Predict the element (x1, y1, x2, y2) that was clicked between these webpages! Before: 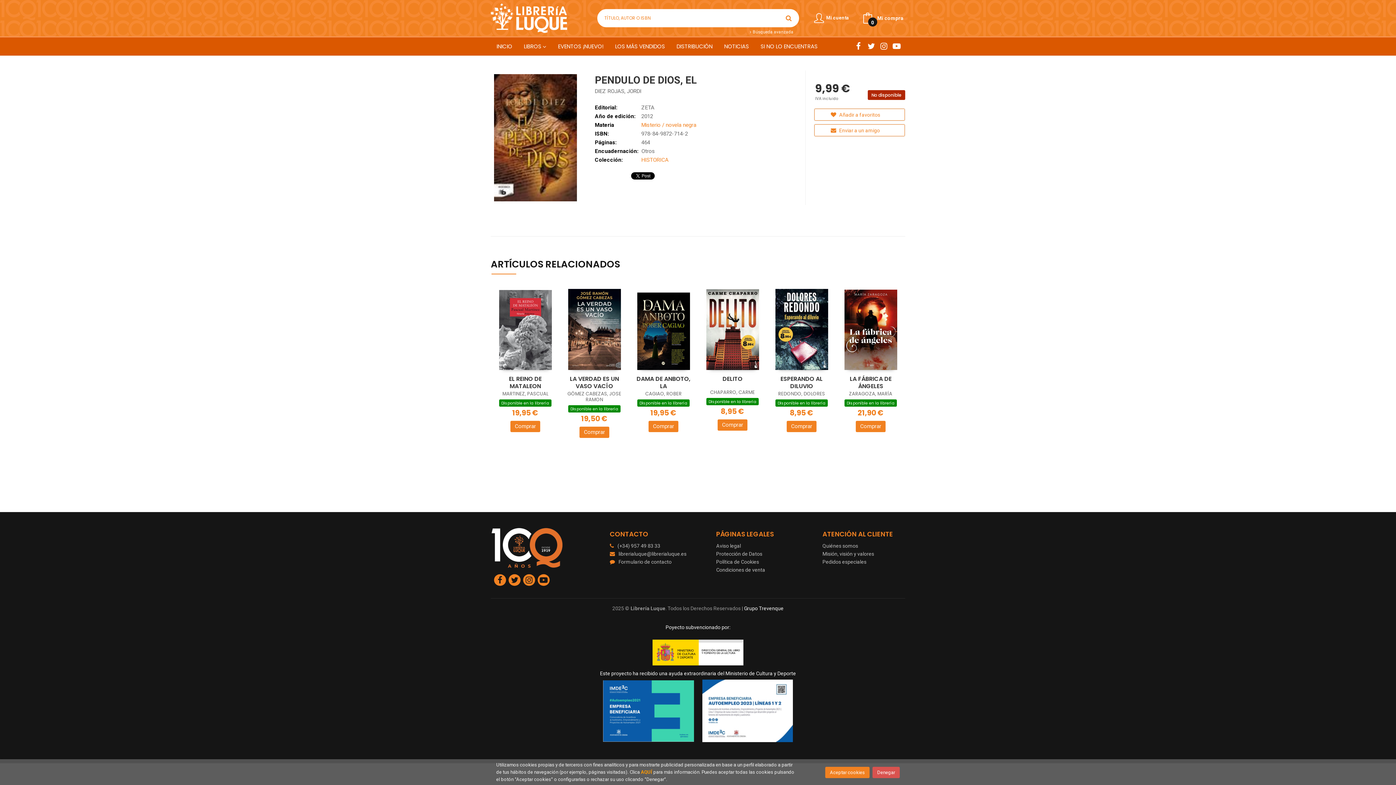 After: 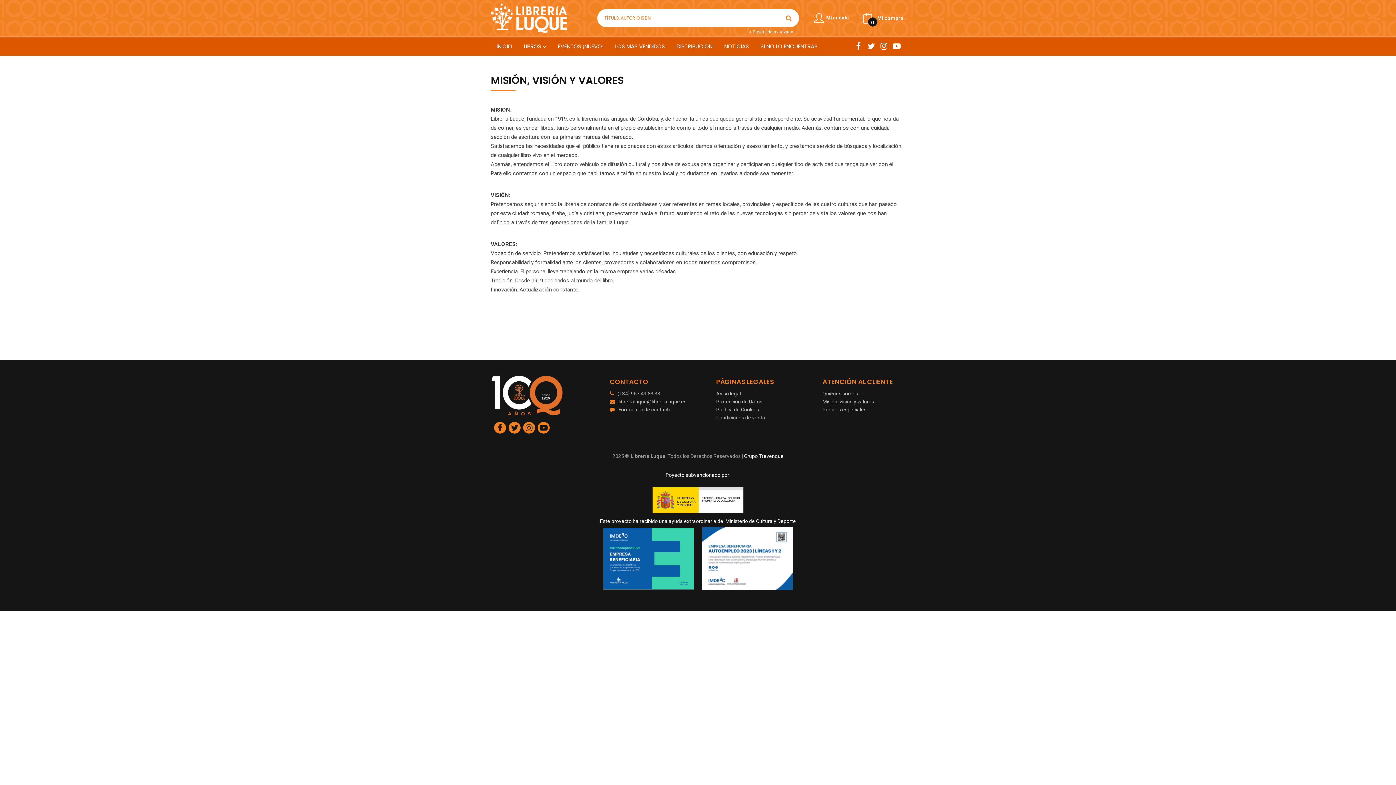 Action: label: Misión, visión y valores bbox: (822, 550, 874, 558)